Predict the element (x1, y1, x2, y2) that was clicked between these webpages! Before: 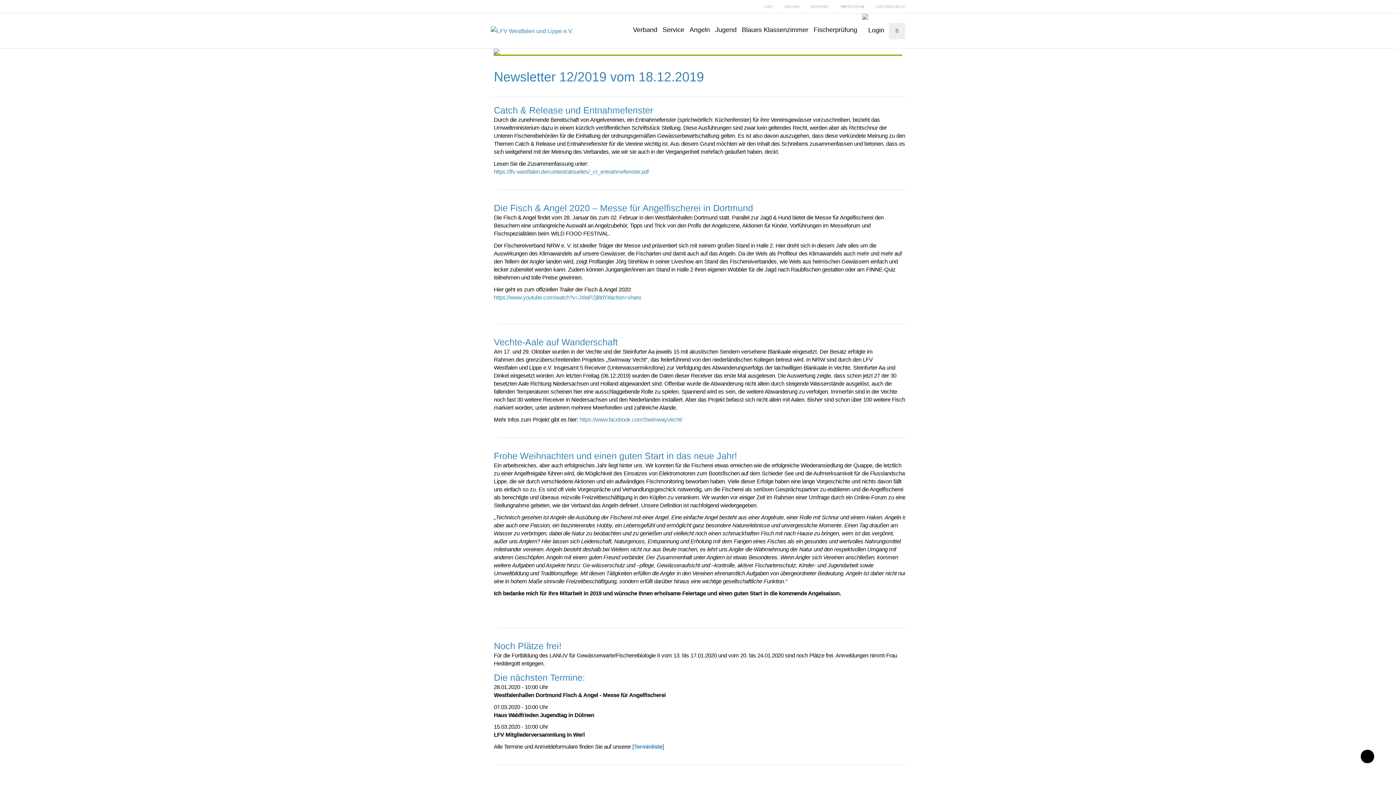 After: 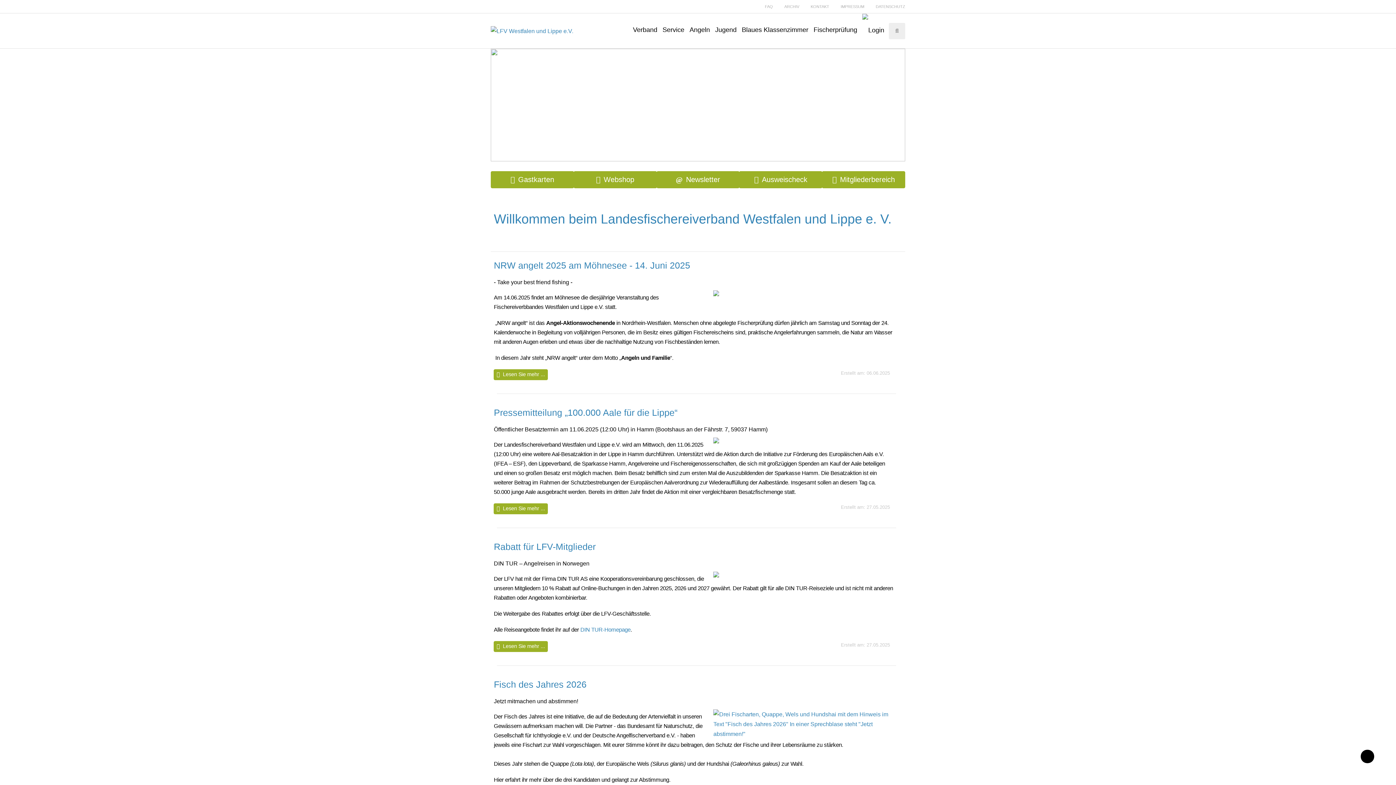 Action: bbox: (490, 25, 601, 36)